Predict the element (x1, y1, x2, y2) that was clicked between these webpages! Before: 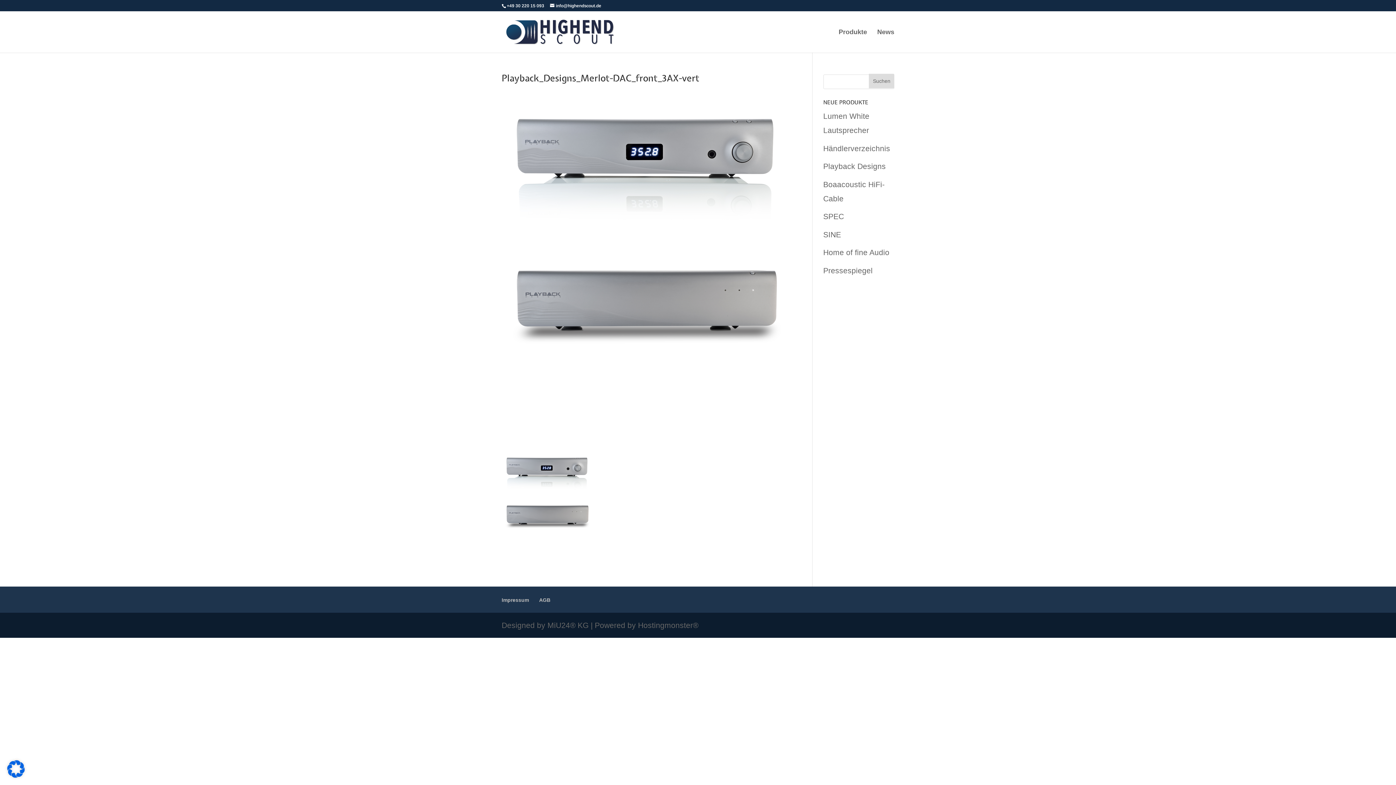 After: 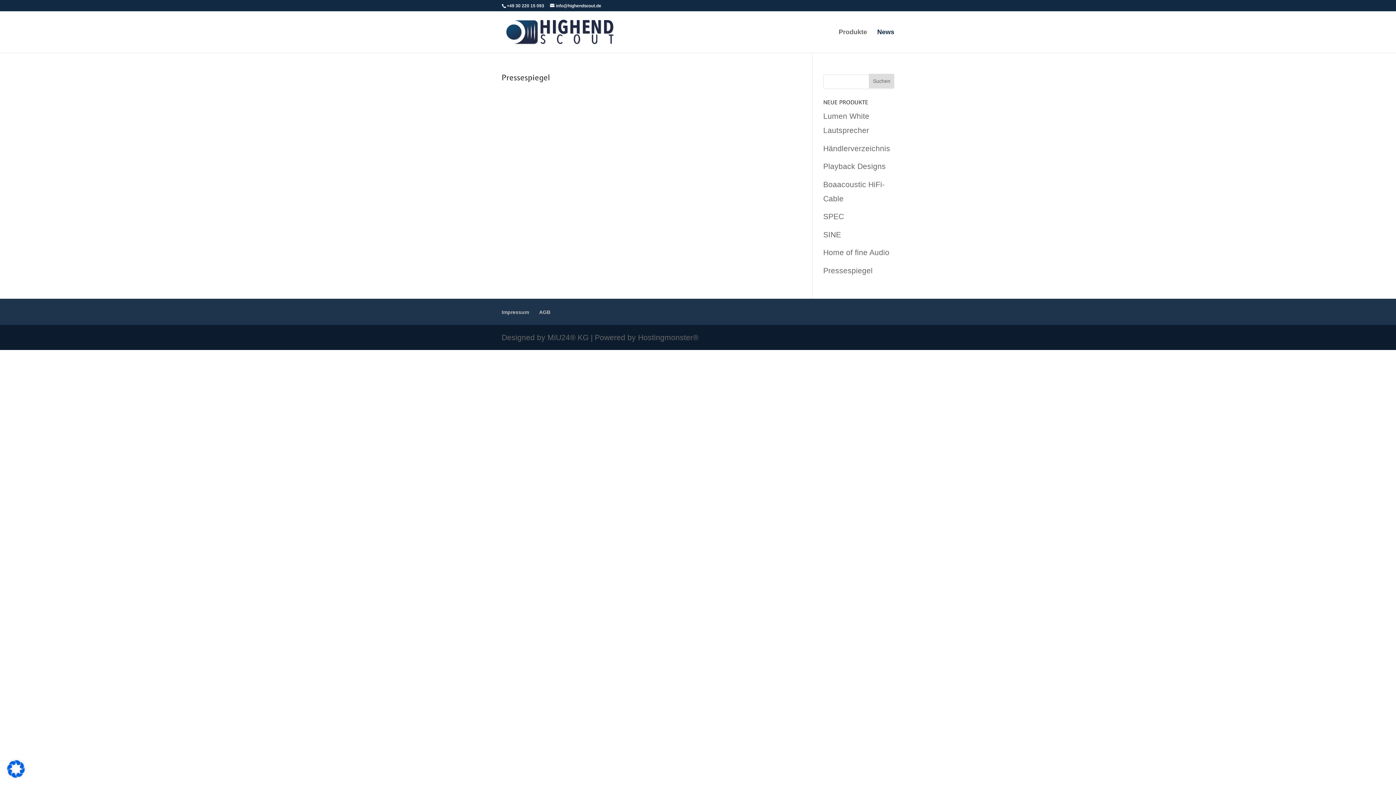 Action: label: News bbox: (877, 29, 894, 52)